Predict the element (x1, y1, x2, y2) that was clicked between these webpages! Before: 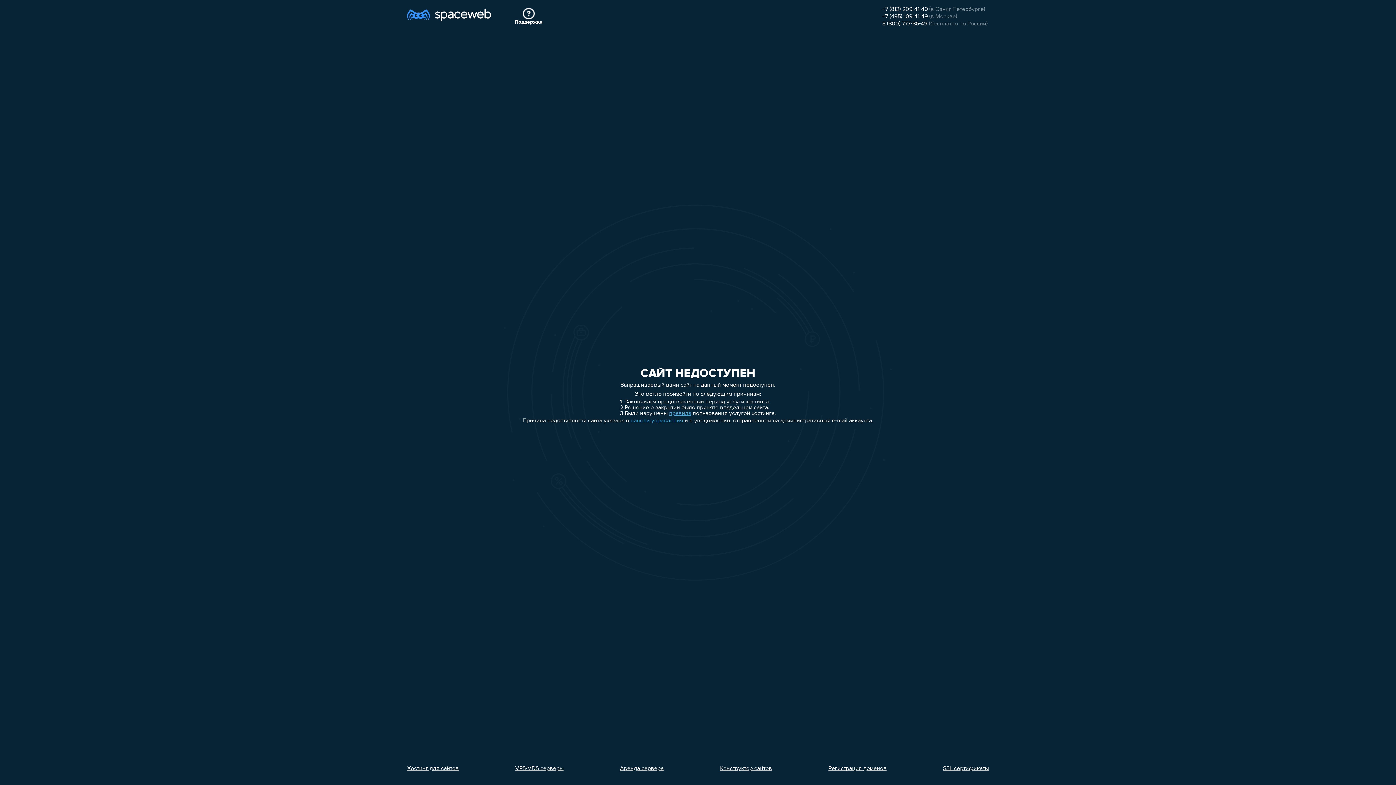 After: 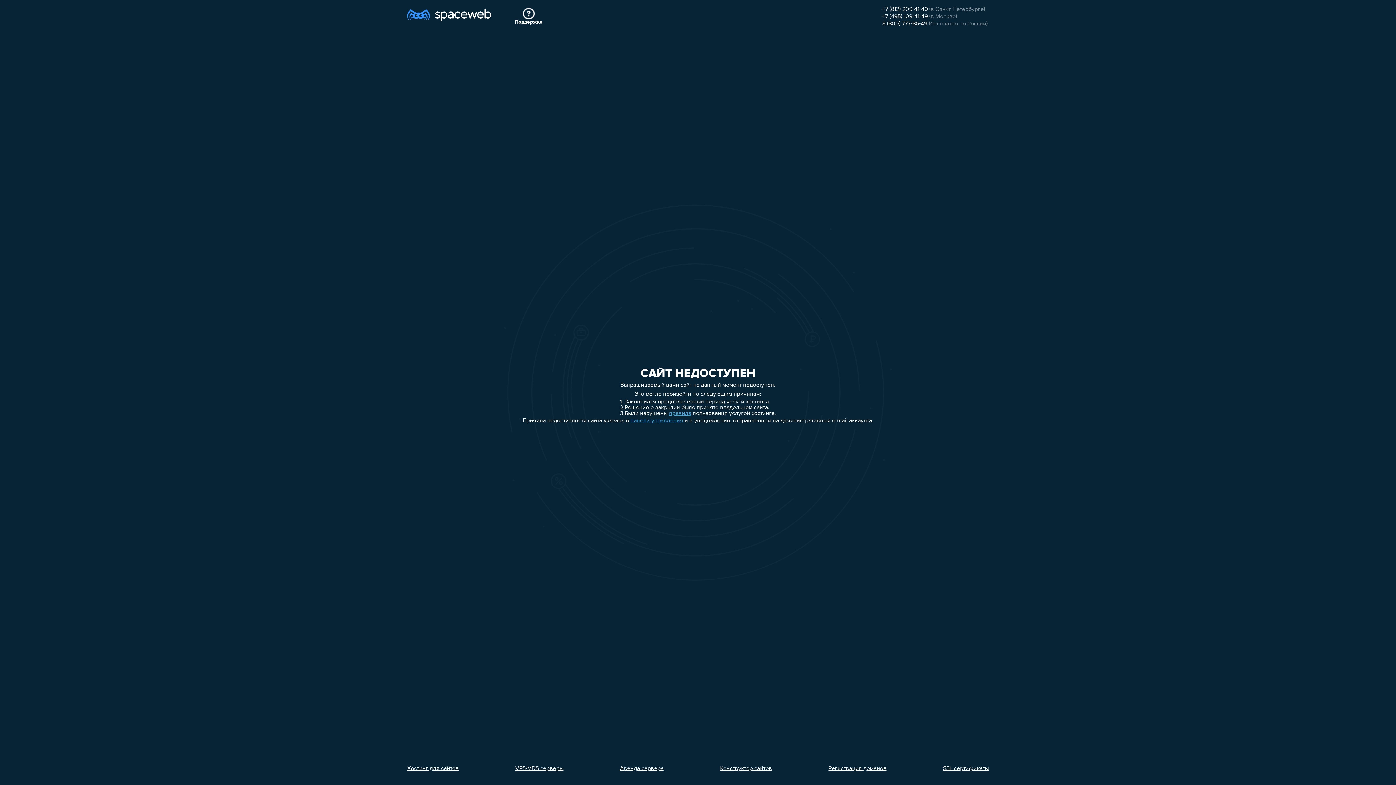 Action: bbox: (828, 766, 886, 772) label: Регистрация доменов